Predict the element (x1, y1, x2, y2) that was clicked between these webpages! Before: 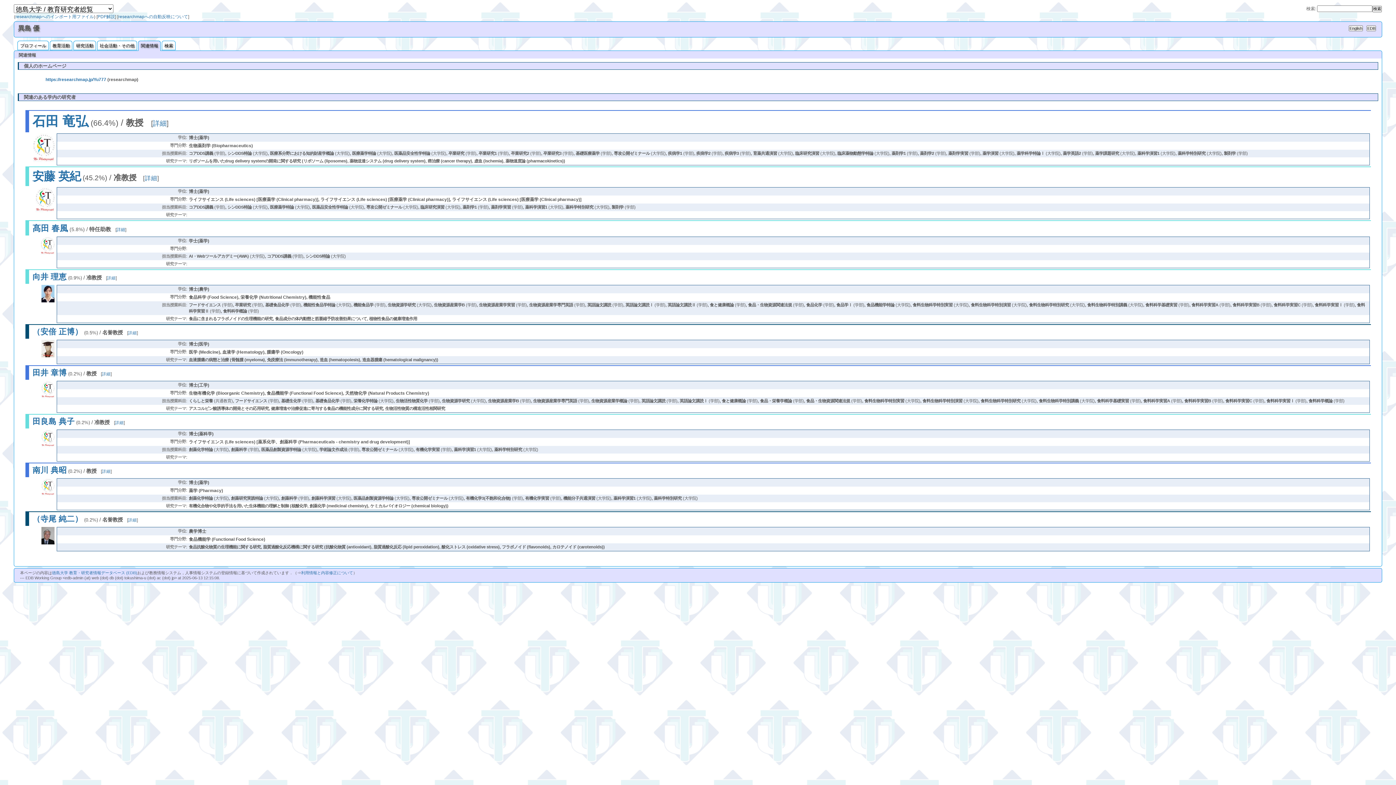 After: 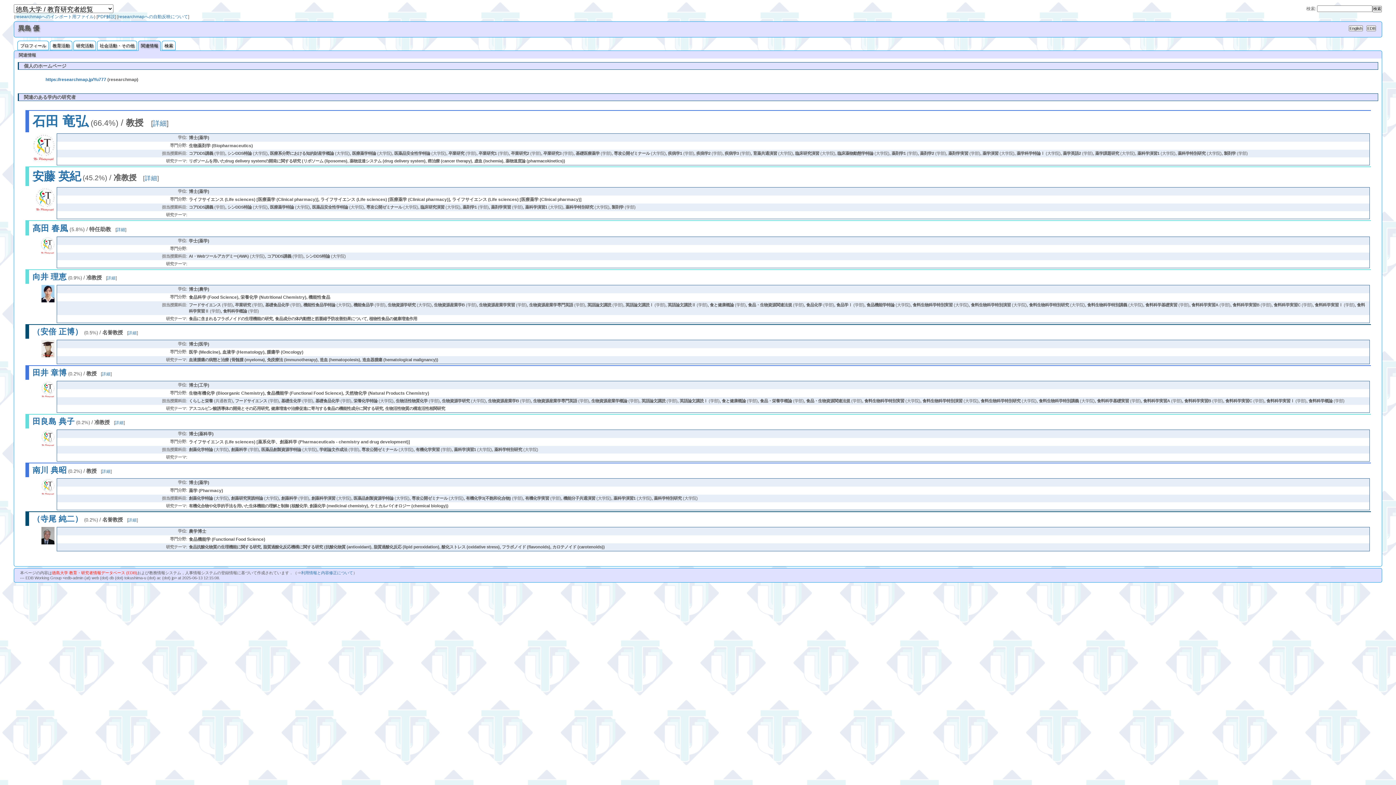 Action: label: 徳島大学 教育・研究者情報データベース (EDB) bbox: (52, 570, 137, 575)